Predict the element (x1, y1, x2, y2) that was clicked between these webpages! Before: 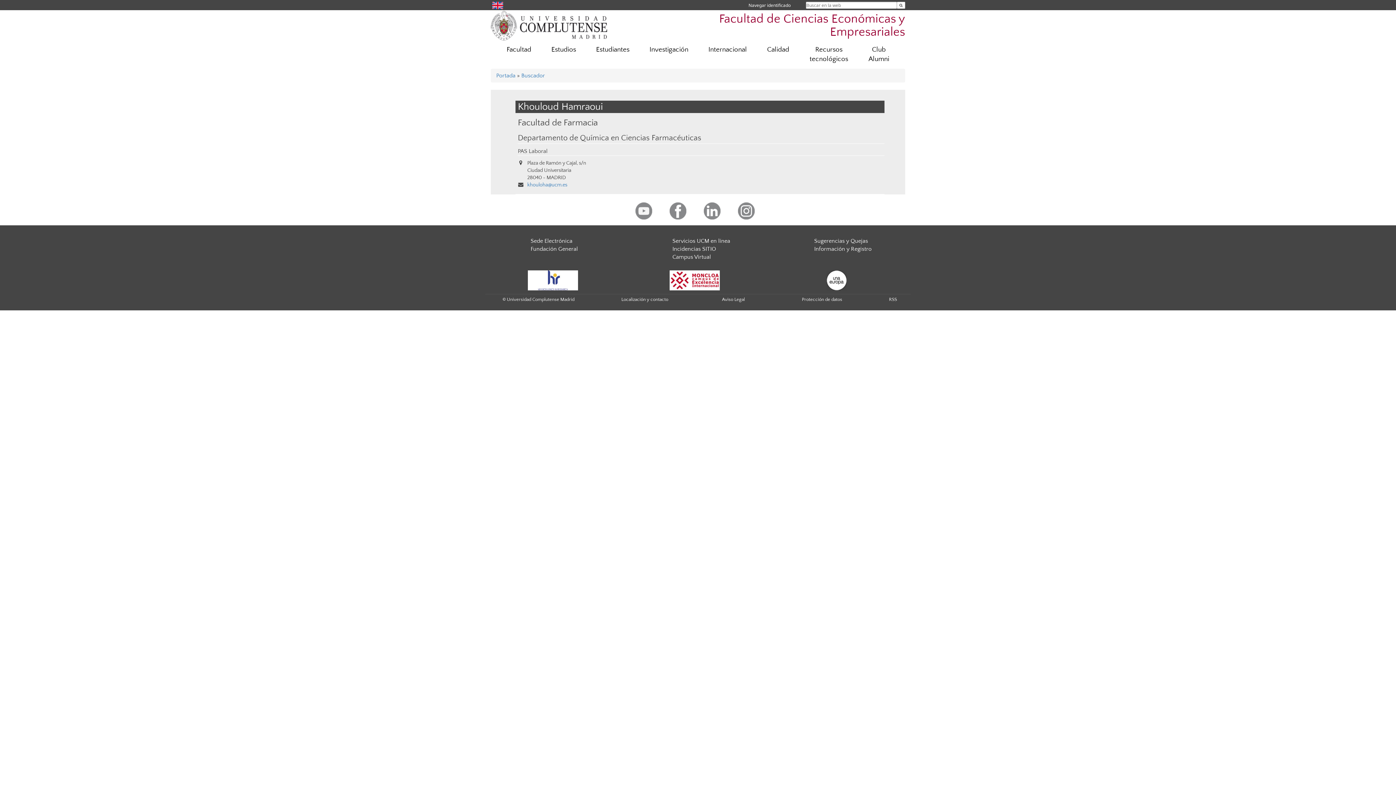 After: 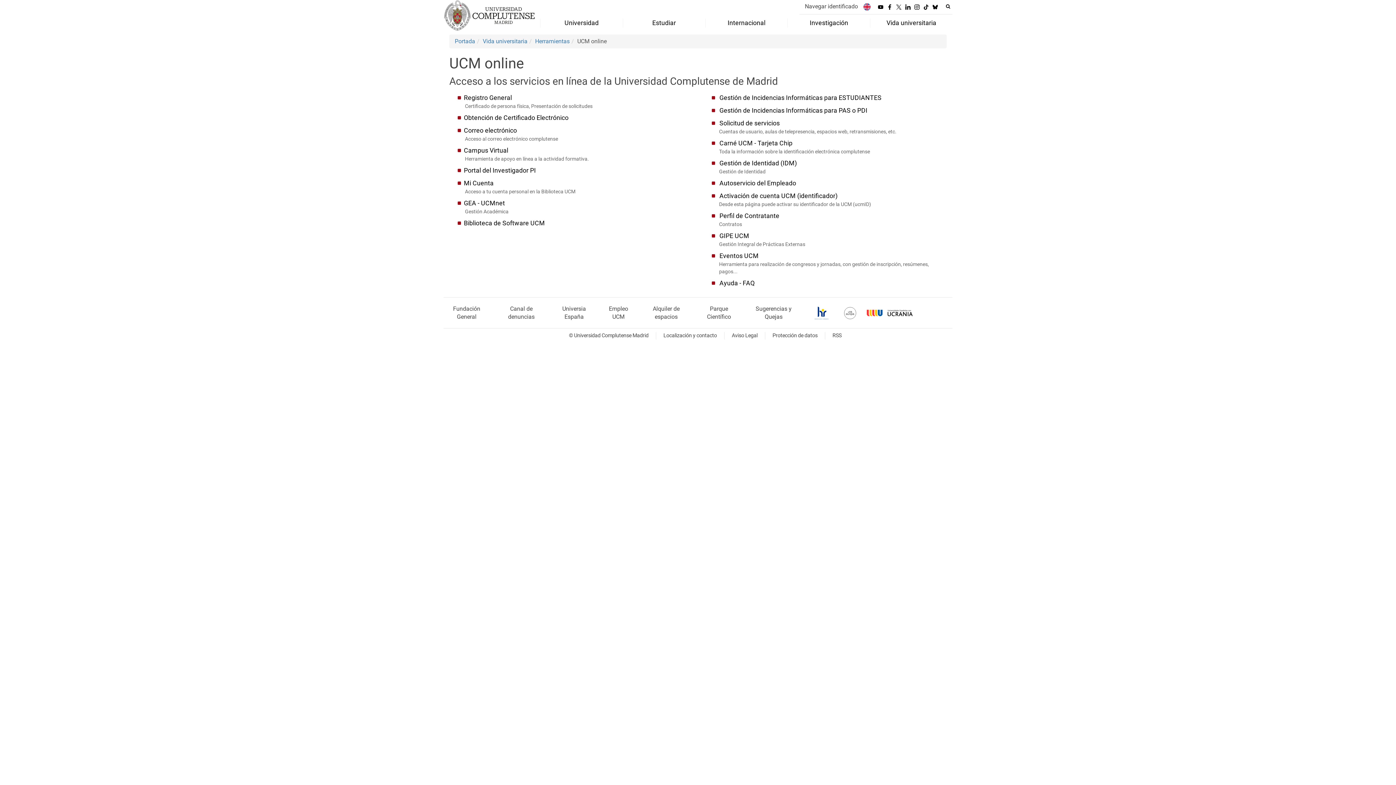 Action: bbox: (672, 237, 730, 244) label: Servicios UCM en línea